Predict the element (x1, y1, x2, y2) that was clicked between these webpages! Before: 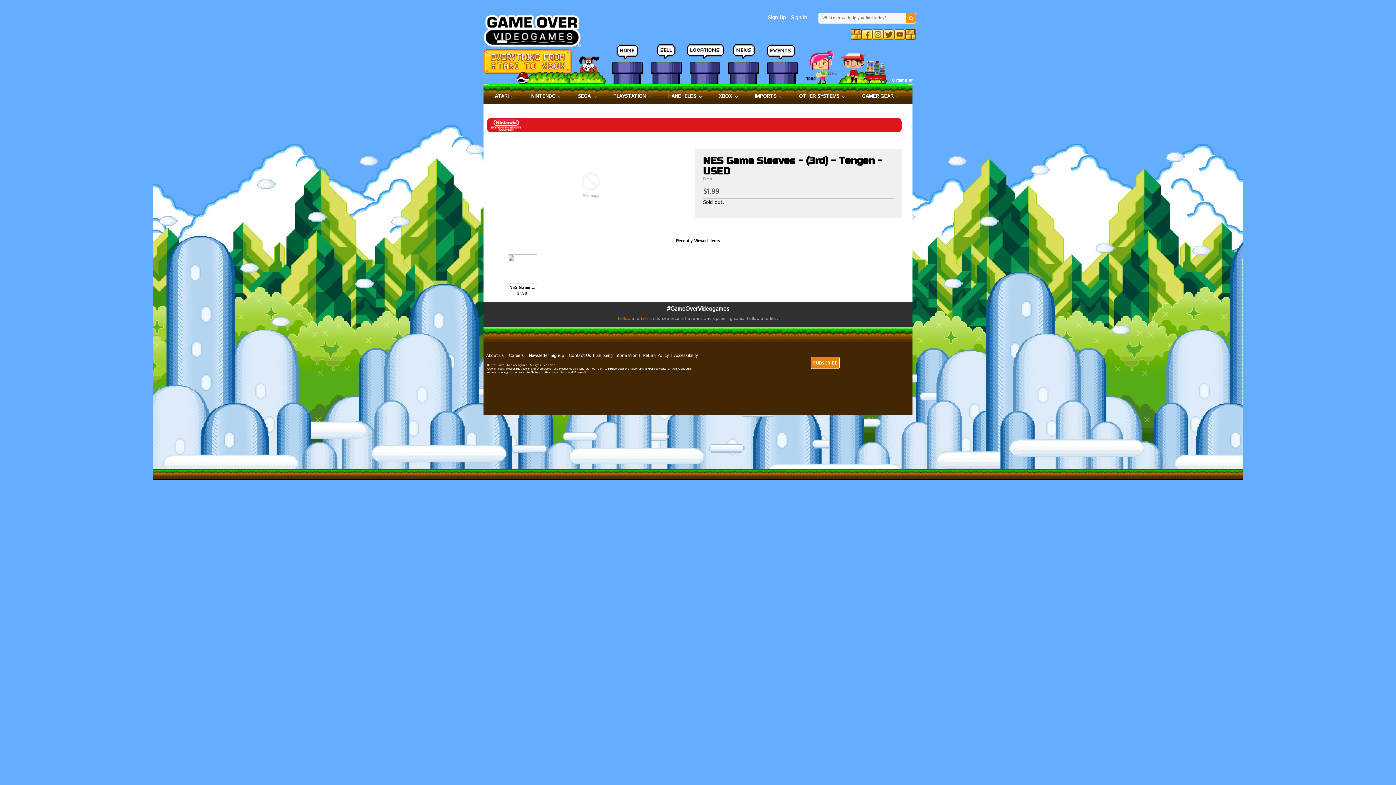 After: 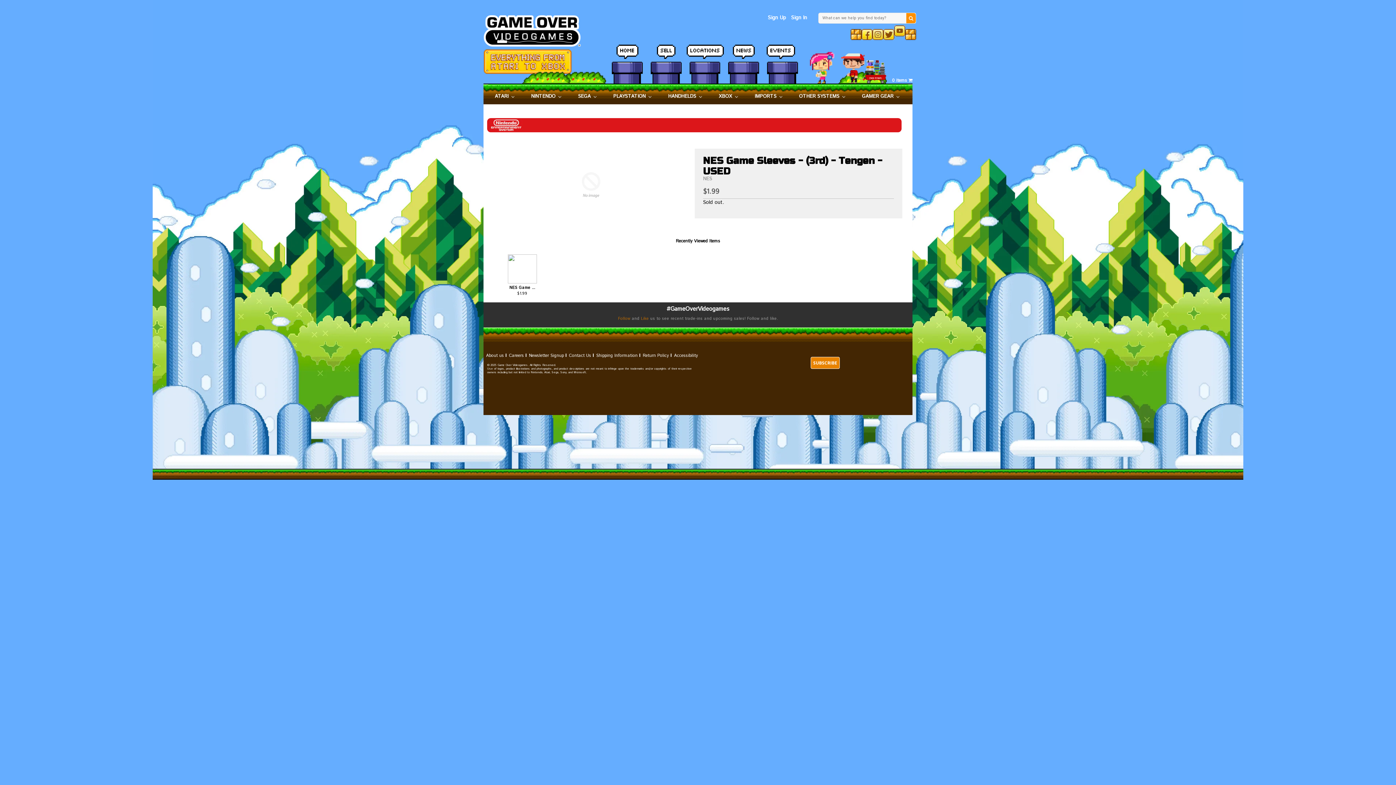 Action: bbox: (894, 29, 905, 40)